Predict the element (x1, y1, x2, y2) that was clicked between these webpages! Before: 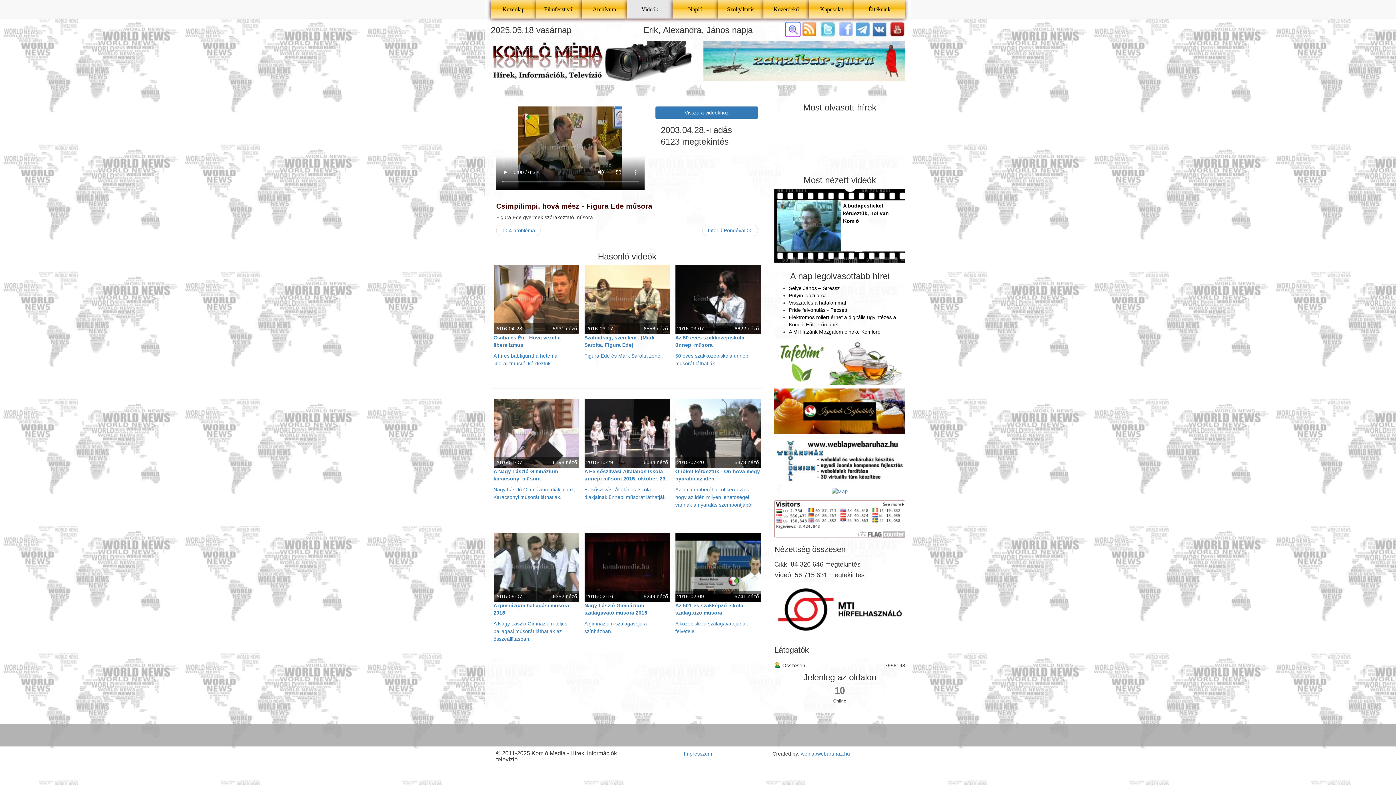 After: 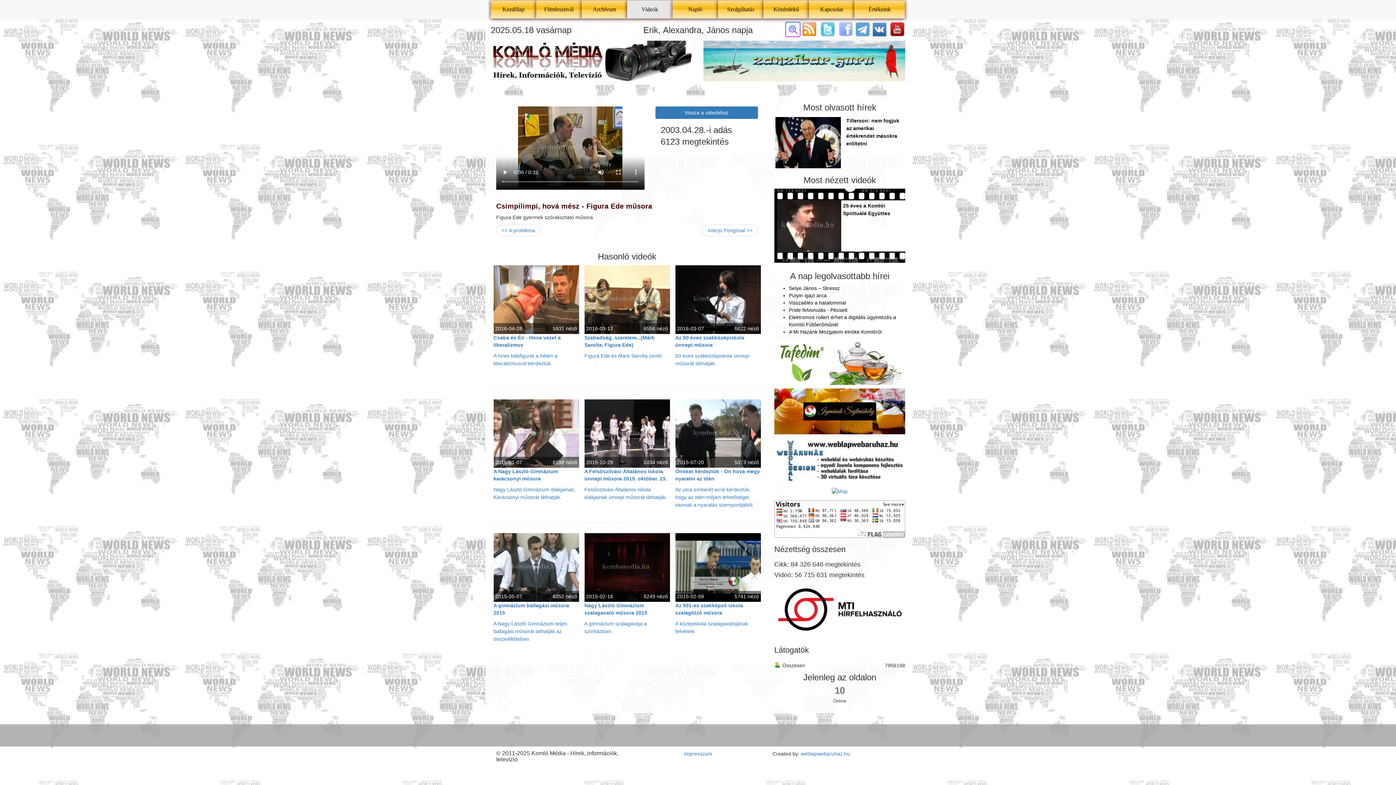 Action: bbox: (785, 26, 800, 31)